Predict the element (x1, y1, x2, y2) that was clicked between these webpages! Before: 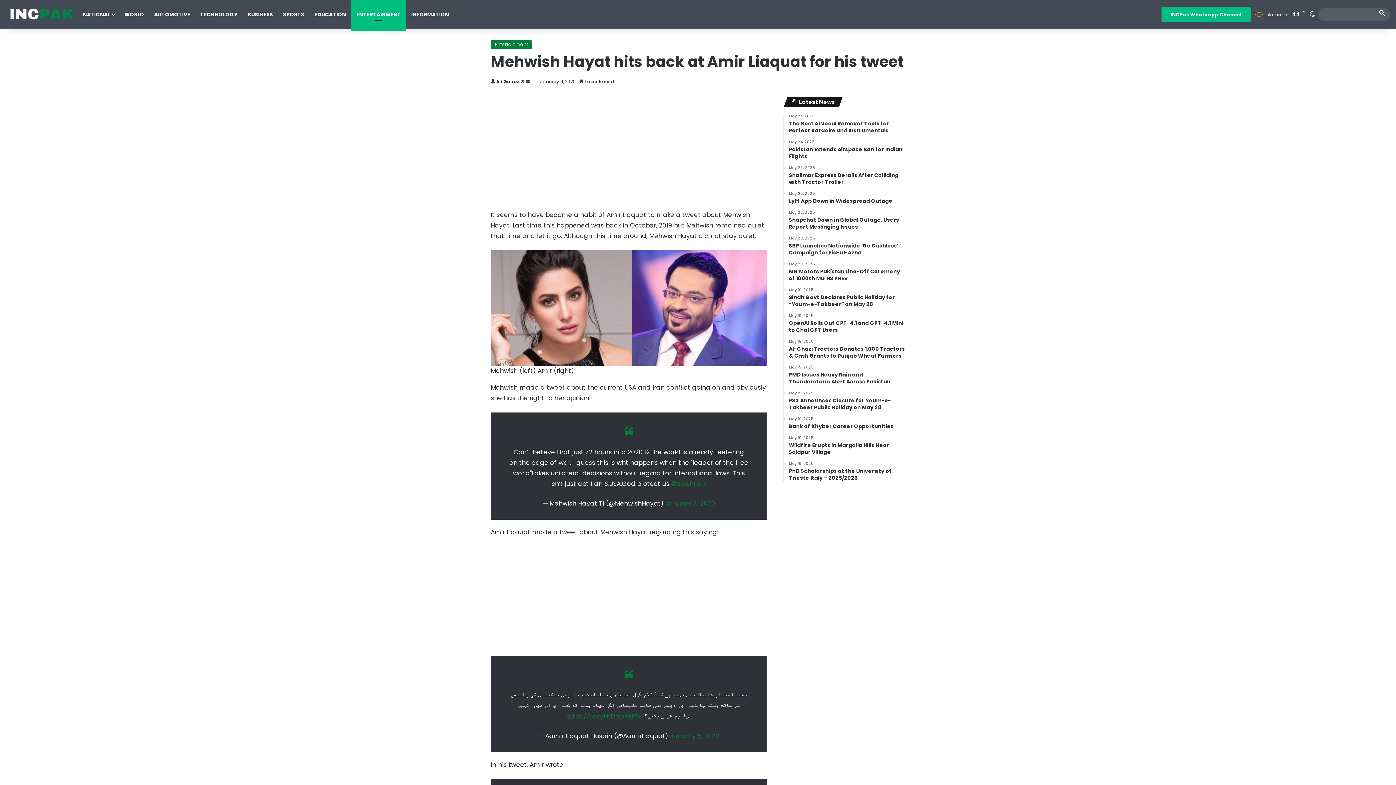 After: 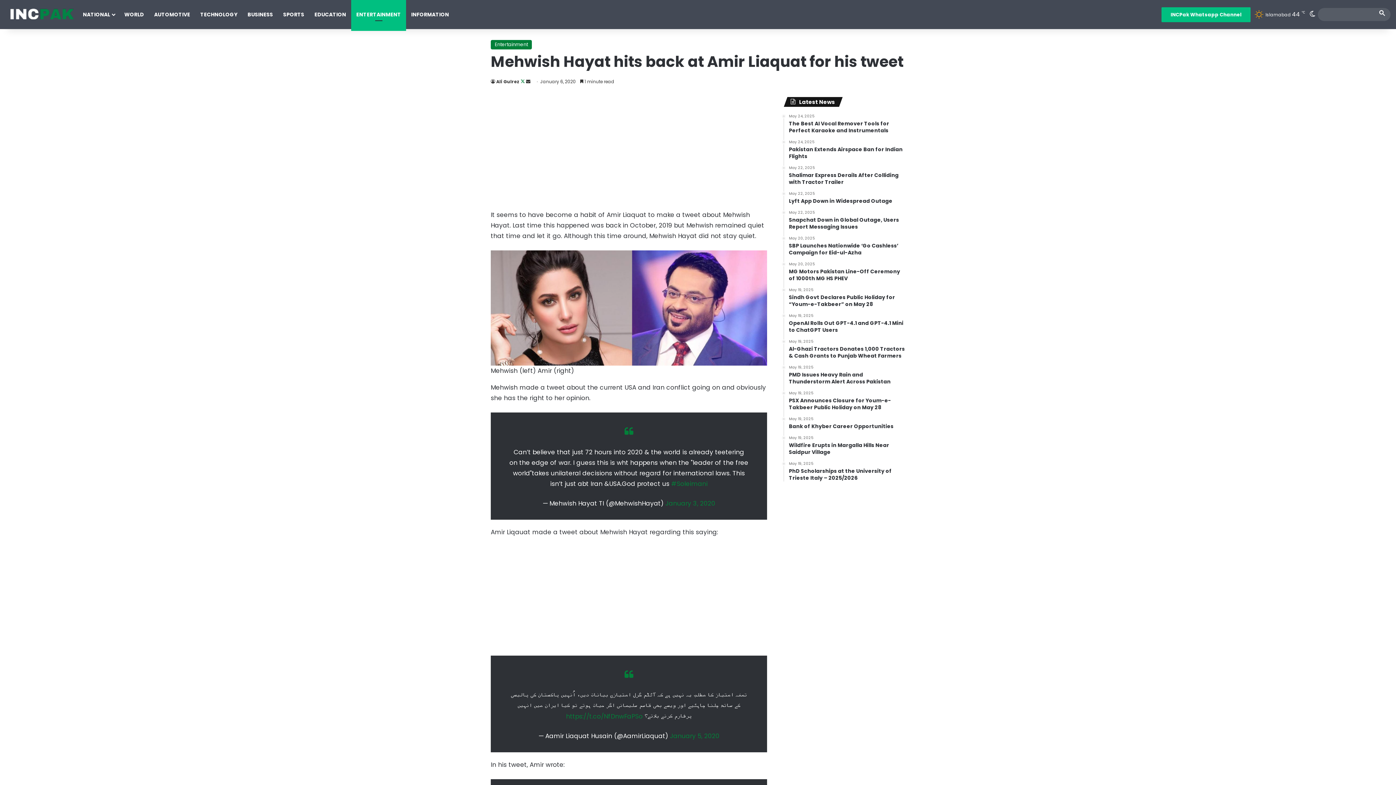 Action: label:  
Follow on X bbox: (520, 78, 526, 84)